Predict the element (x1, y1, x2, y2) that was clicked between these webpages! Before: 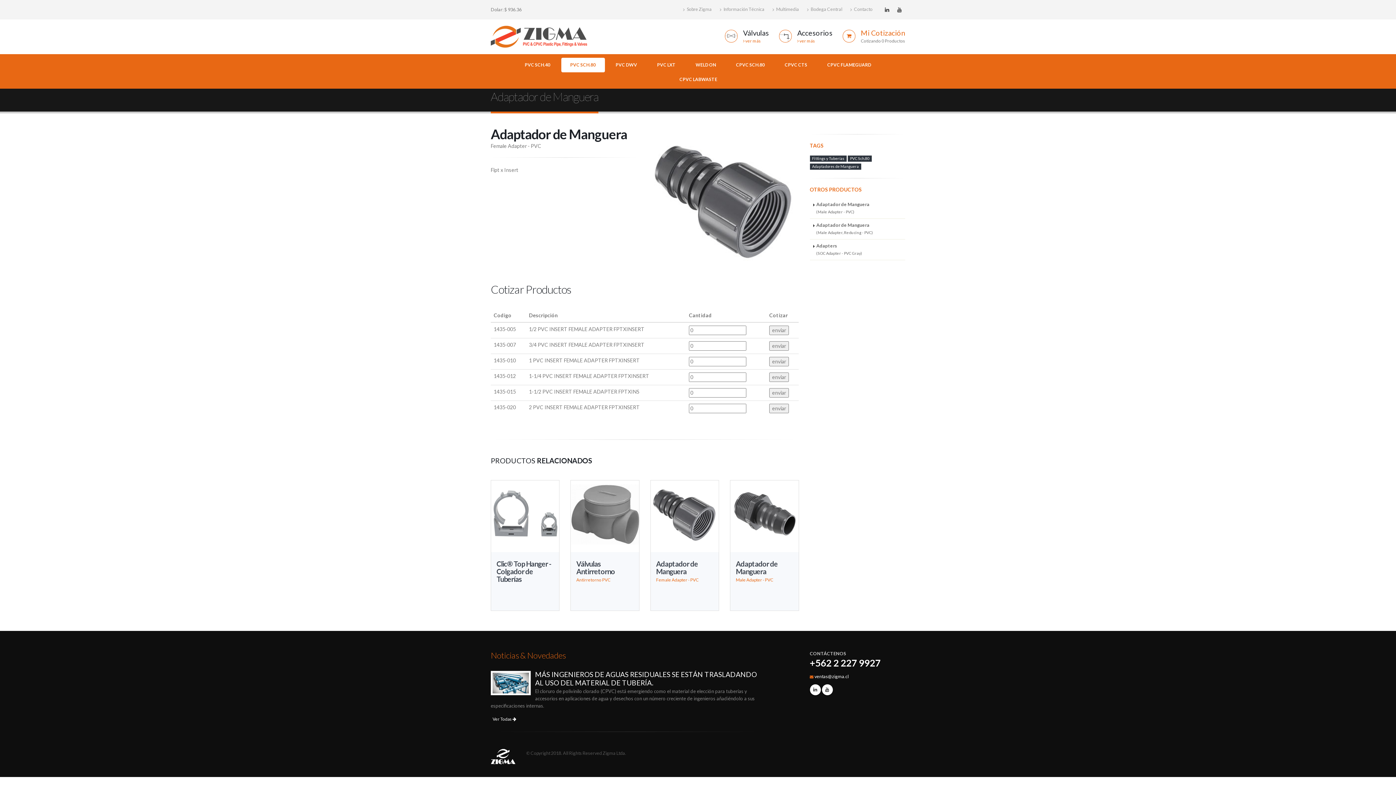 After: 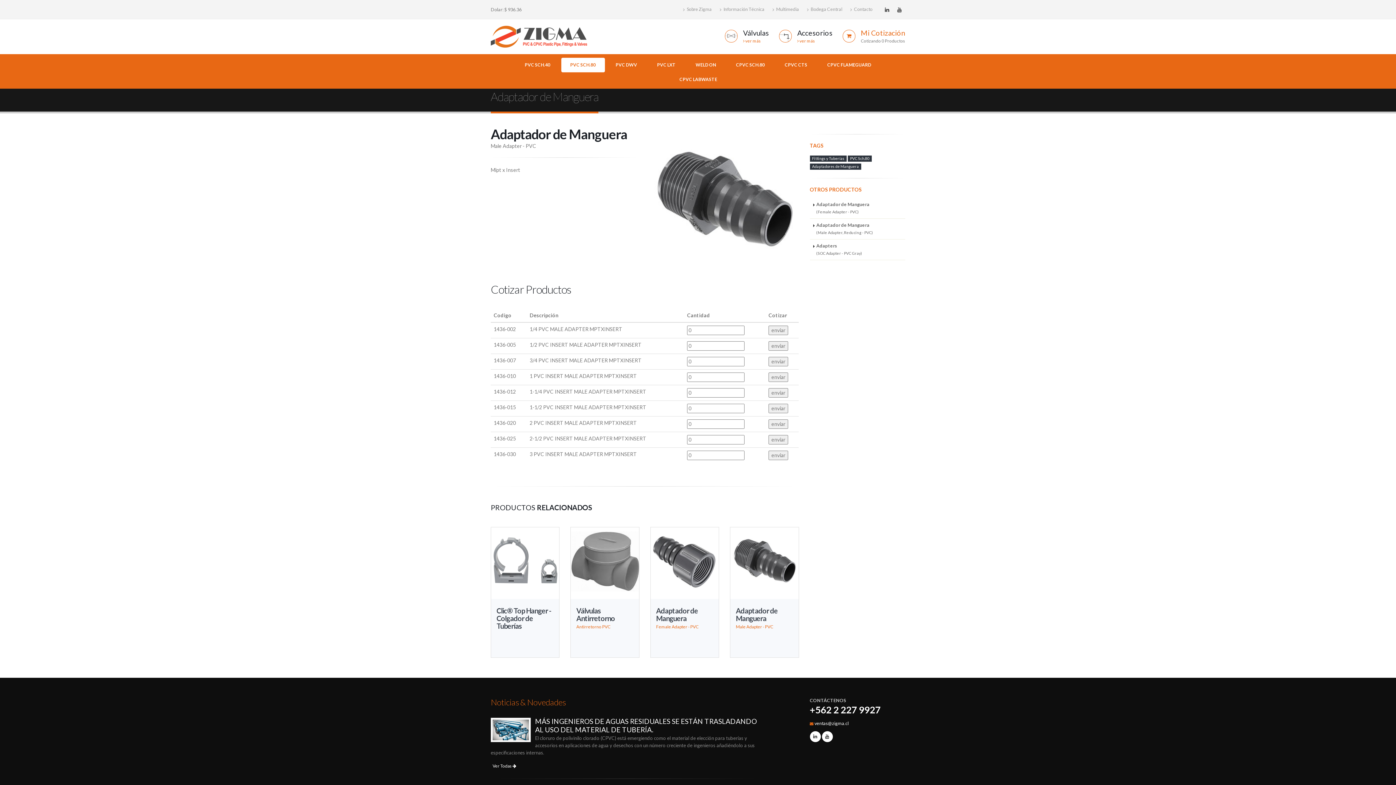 Action: label: Adaptador de Manguera
Male Adapter - PVC bbox: (736, 560, 793, 584)